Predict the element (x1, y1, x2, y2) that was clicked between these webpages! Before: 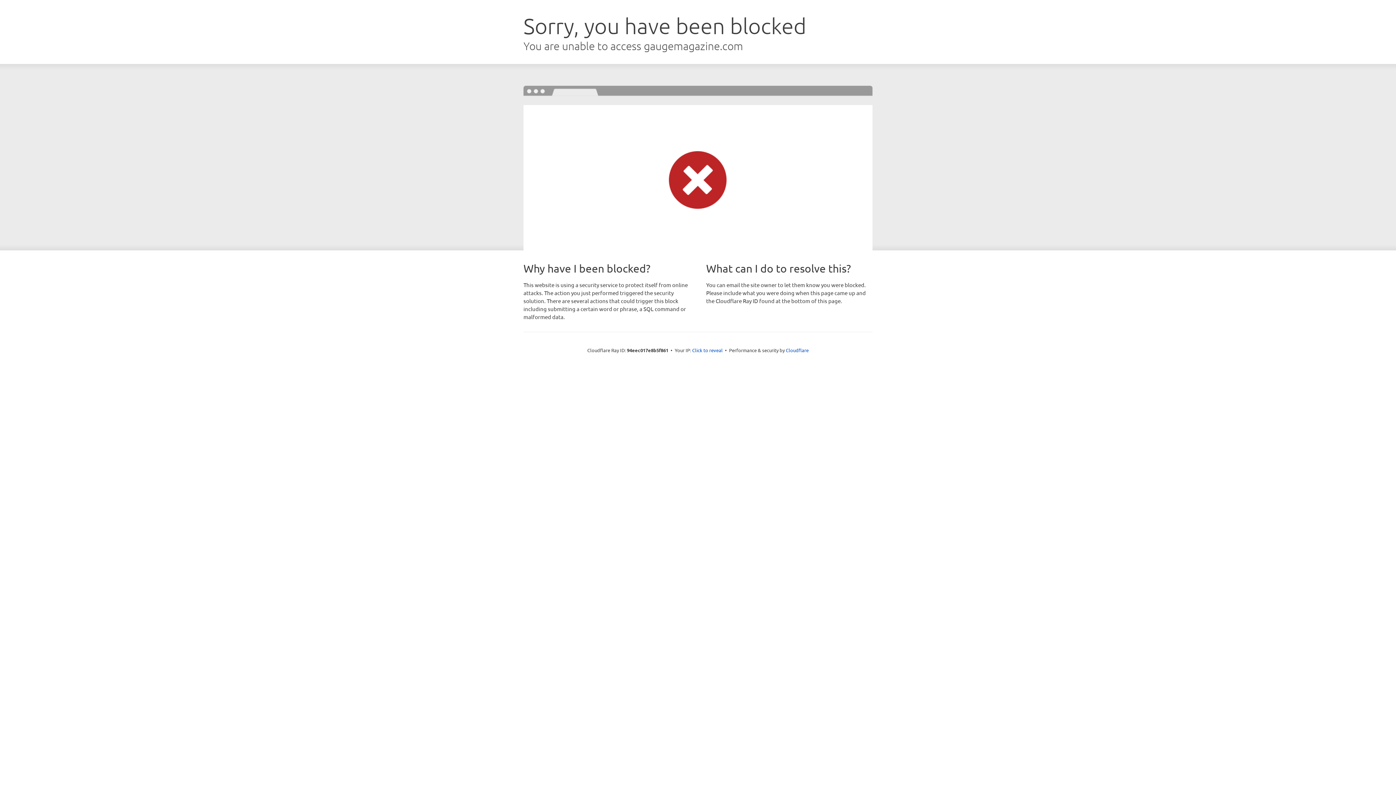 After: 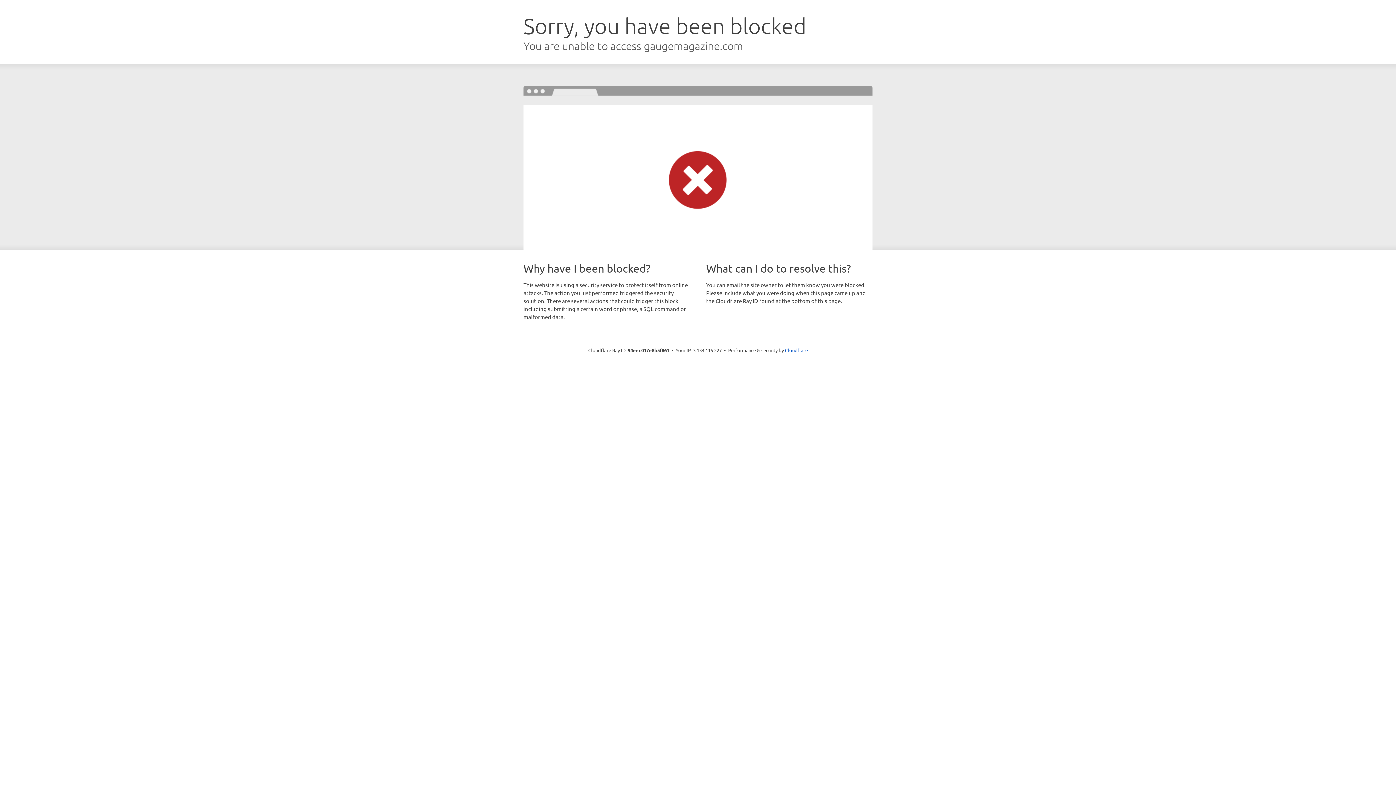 Action: bbox: (692, 346, 722, 353) label: Click to reveal